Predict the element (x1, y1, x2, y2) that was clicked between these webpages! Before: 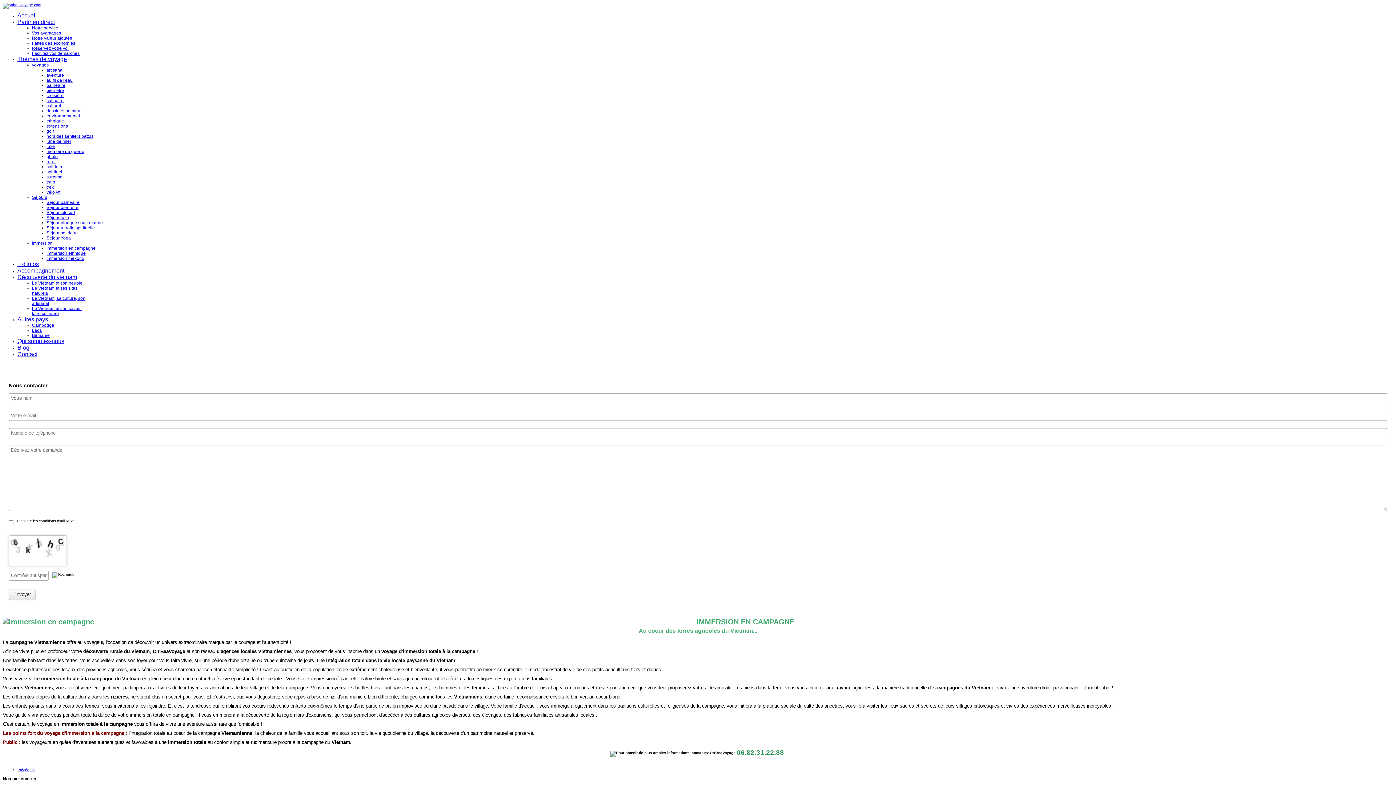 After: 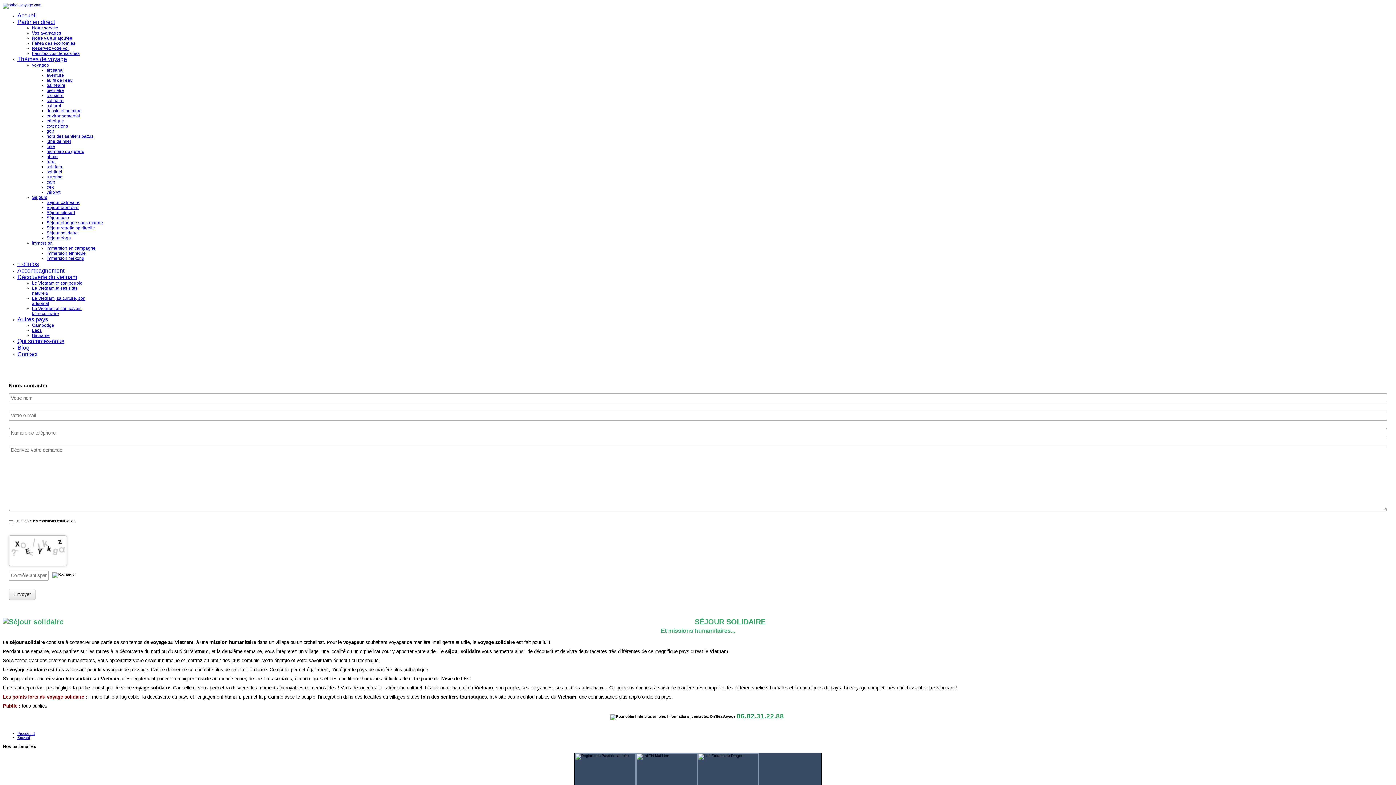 Action: bbox: (46, 230, 77, 235) label: Séjour solidaire